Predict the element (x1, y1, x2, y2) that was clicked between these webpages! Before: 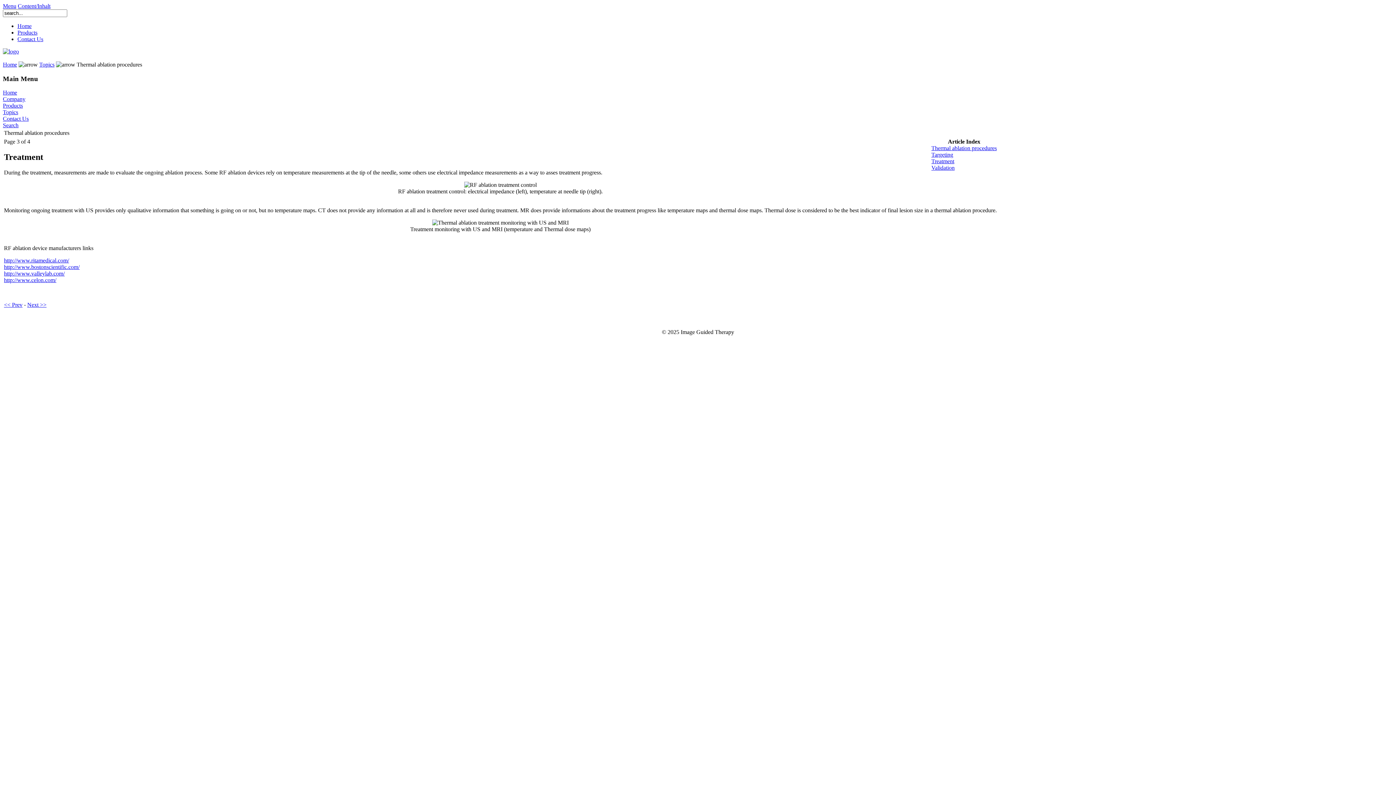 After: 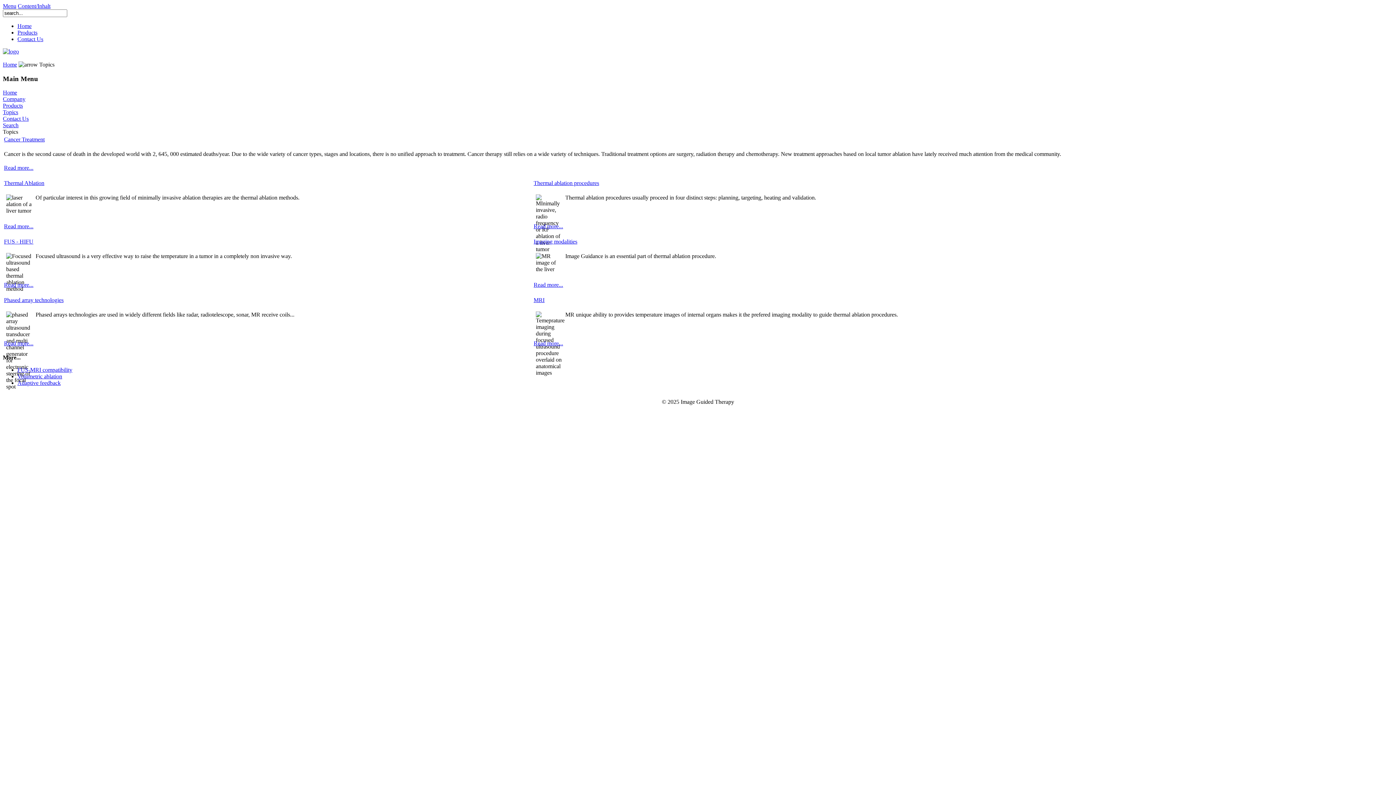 Action: bbox: (2, 109, 18, 115) label: Topics